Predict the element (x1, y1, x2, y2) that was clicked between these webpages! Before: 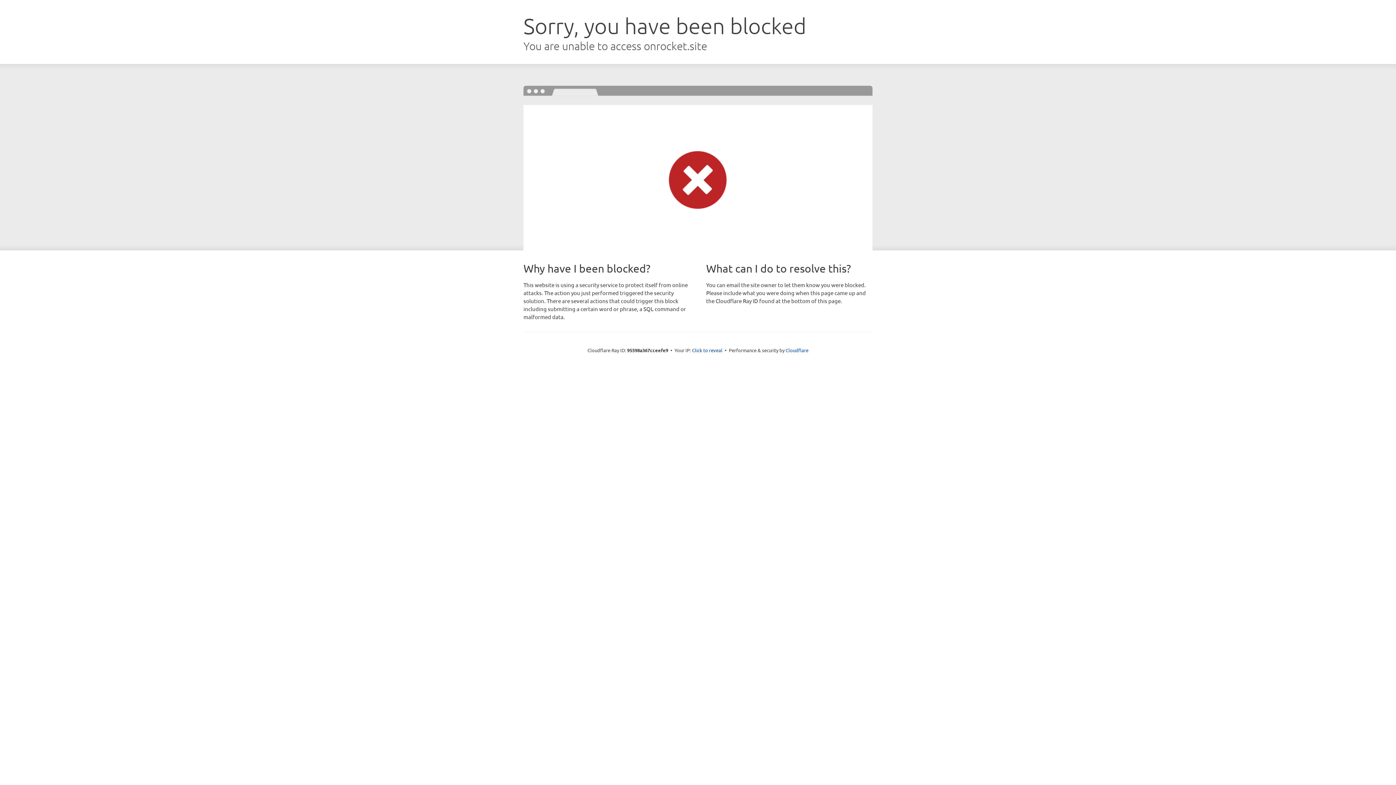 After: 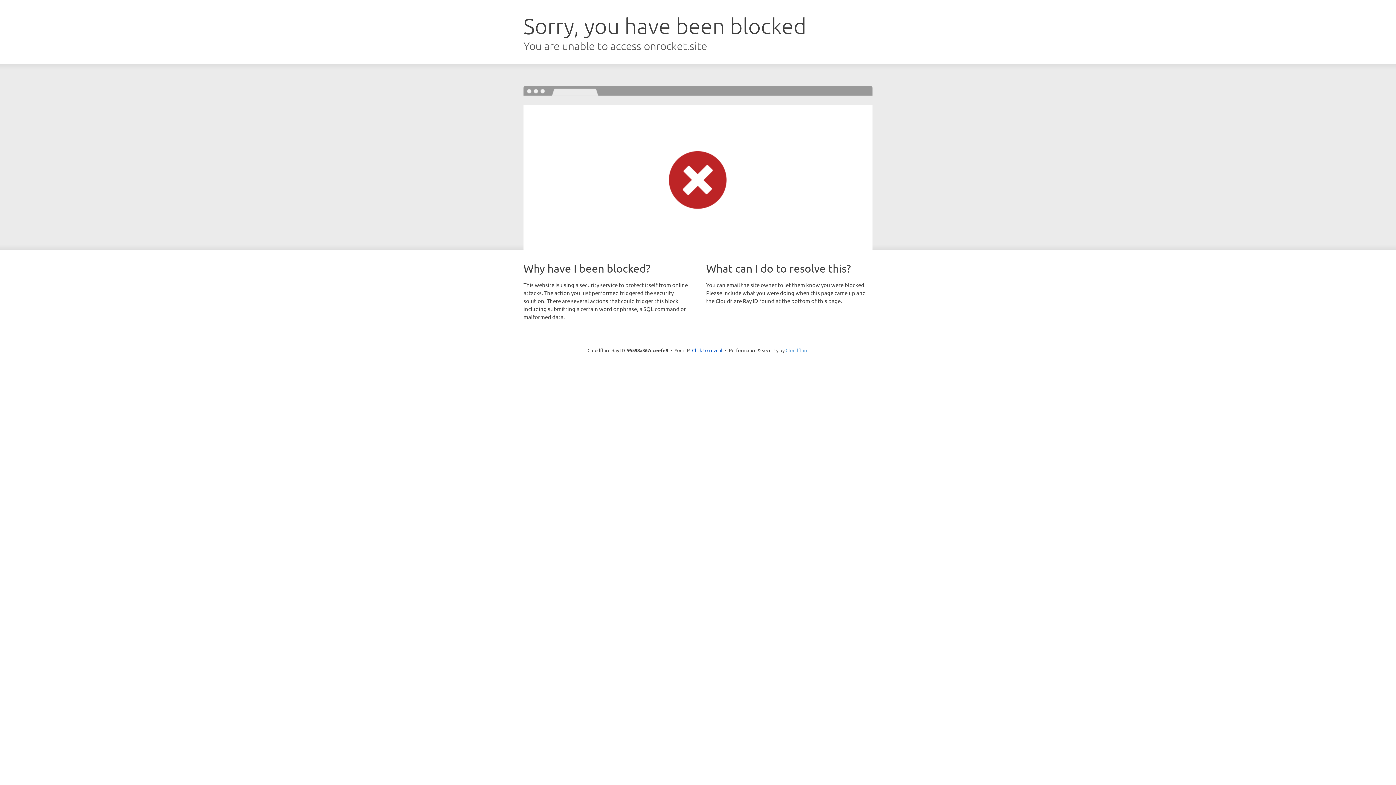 Action: label: Cloudflare bbox: (785, 347, 808, 353)